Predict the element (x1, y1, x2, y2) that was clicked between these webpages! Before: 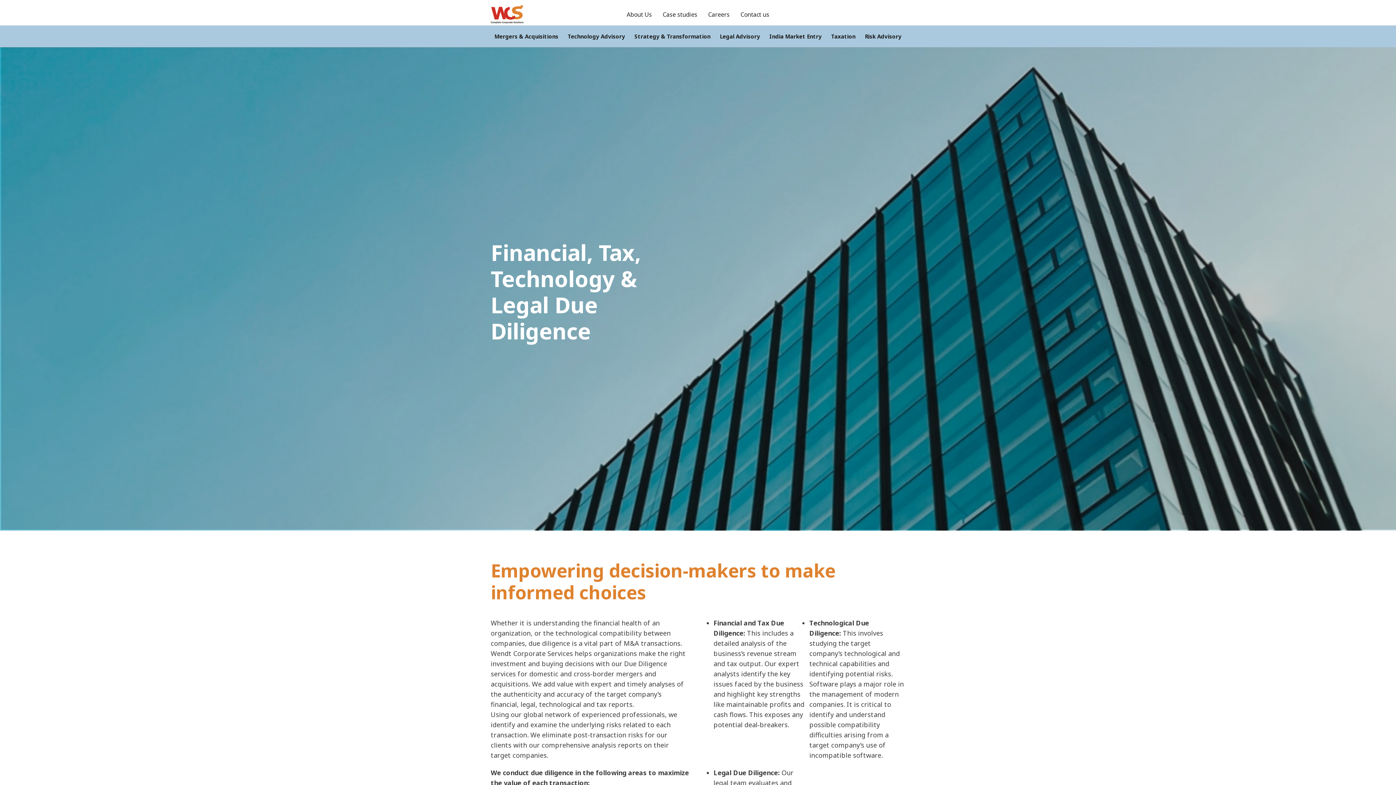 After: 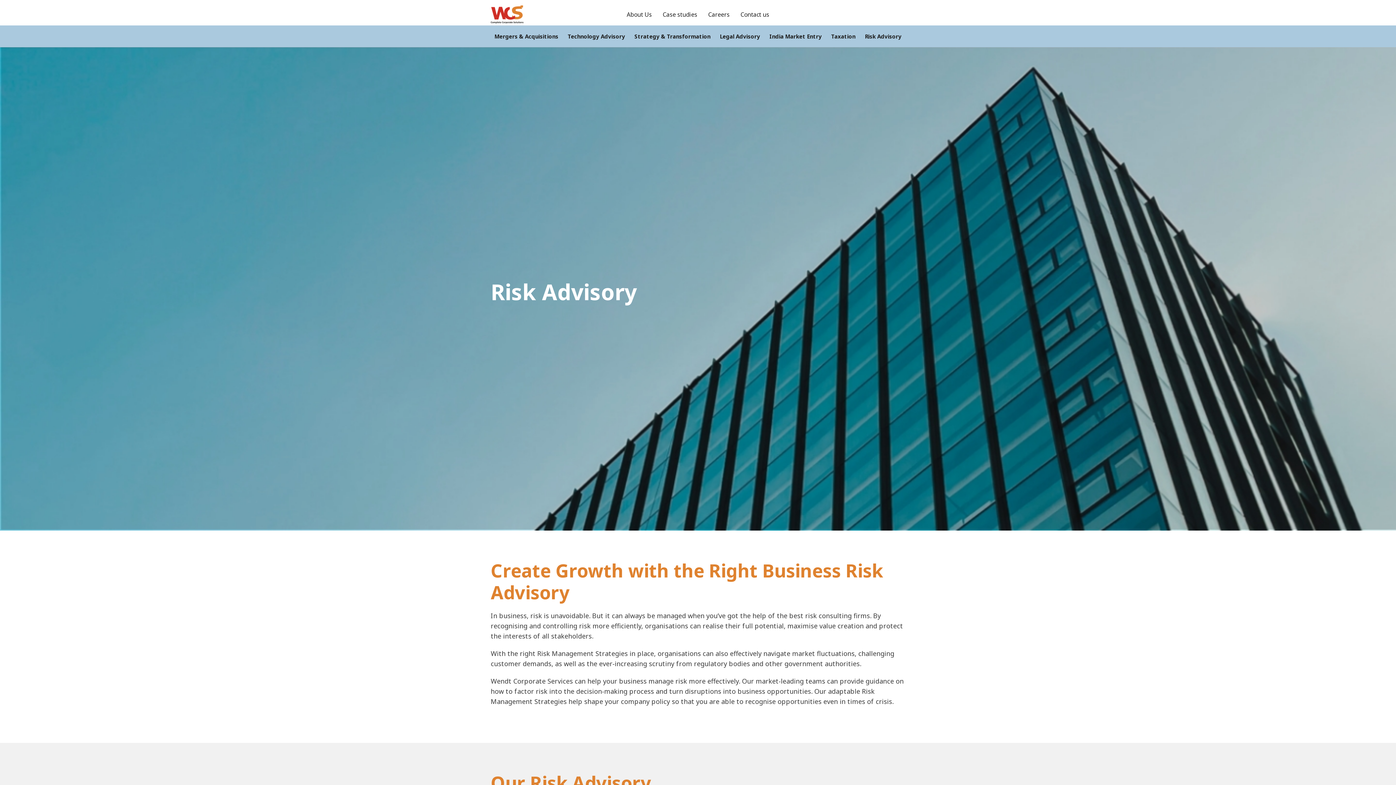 Action: bbox: (861, 32, 905, 40) label: Risk Advisory